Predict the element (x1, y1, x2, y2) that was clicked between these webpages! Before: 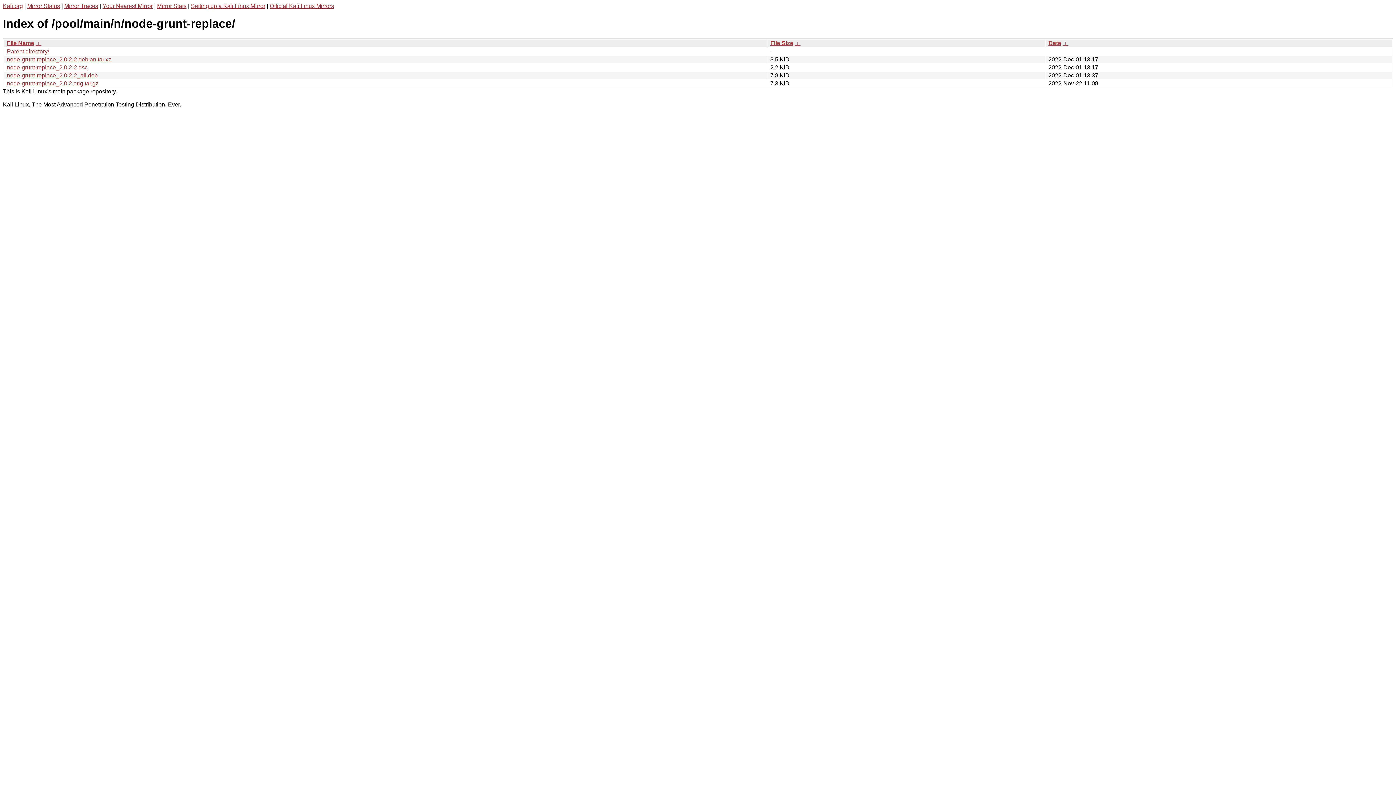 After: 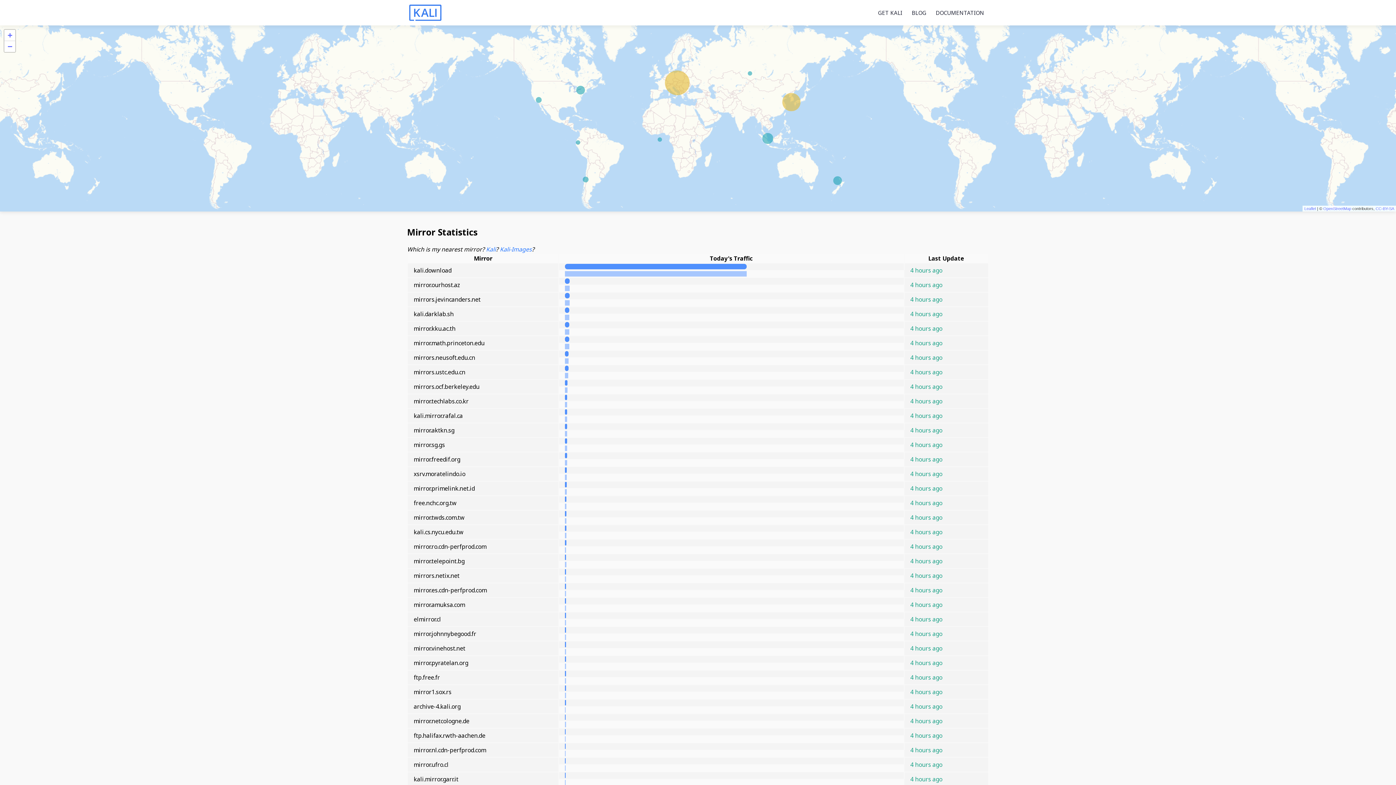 Action: bbox: (157, 2, 186, 9) label: Mirror Stats